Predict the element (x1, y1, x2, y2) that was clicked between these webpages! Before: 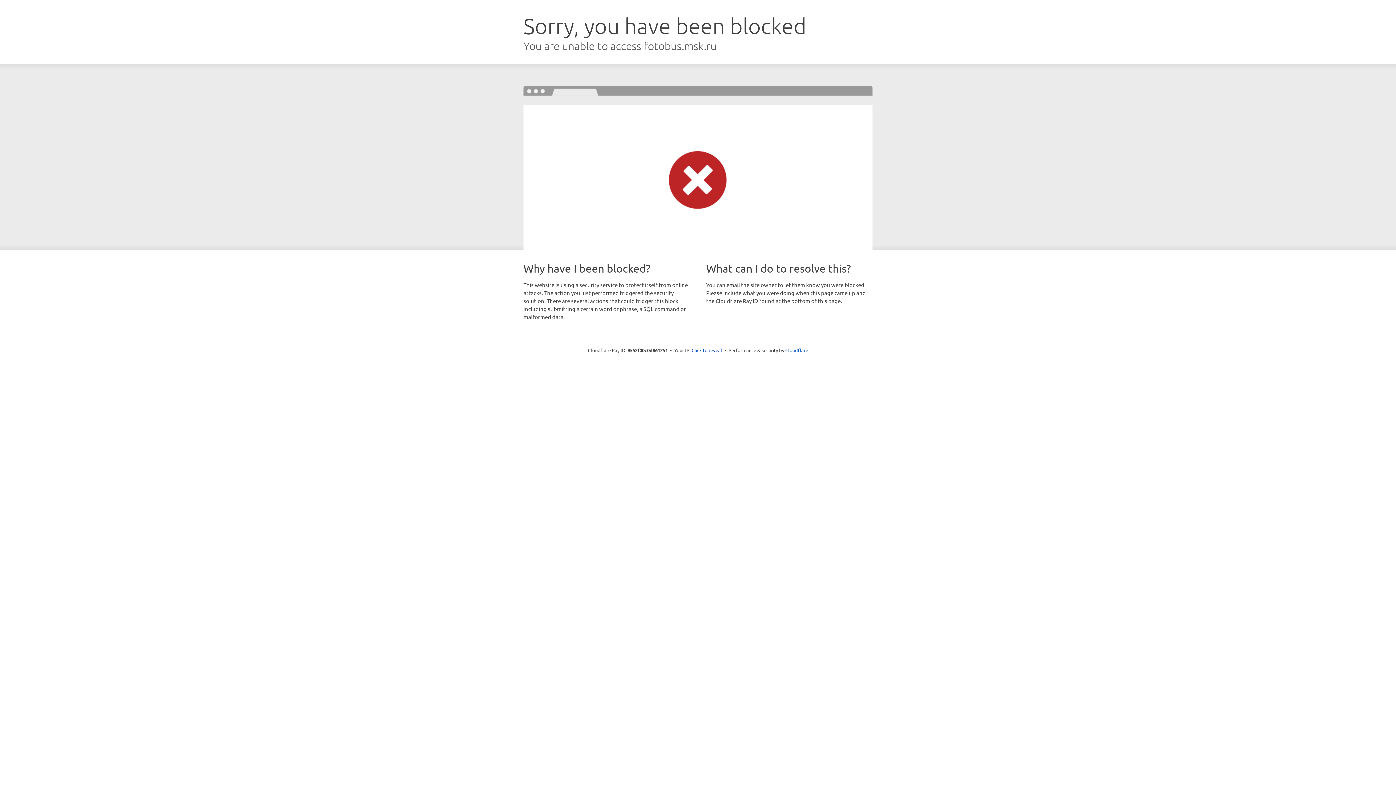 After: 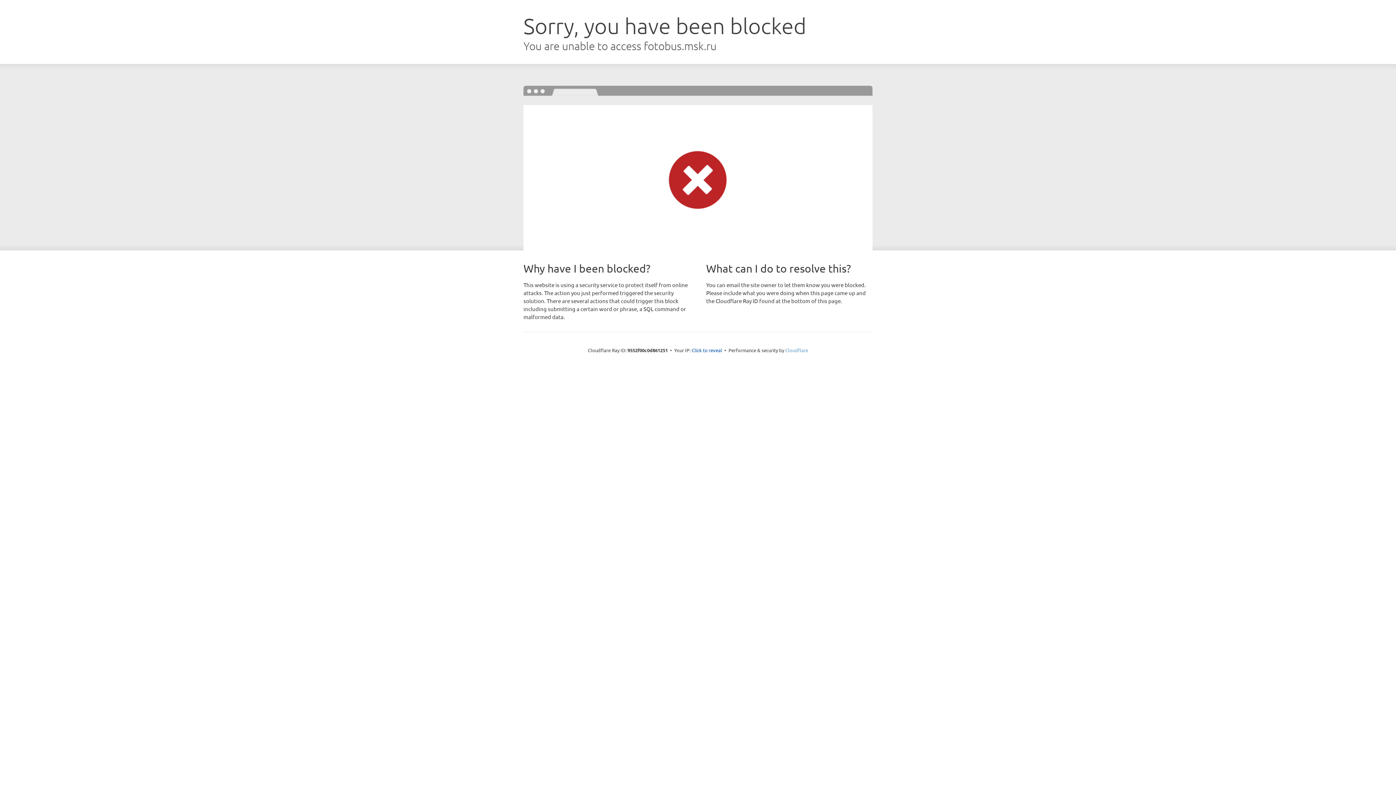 Action: label: Cloudflare bbox: (785, 347, 808, 353)